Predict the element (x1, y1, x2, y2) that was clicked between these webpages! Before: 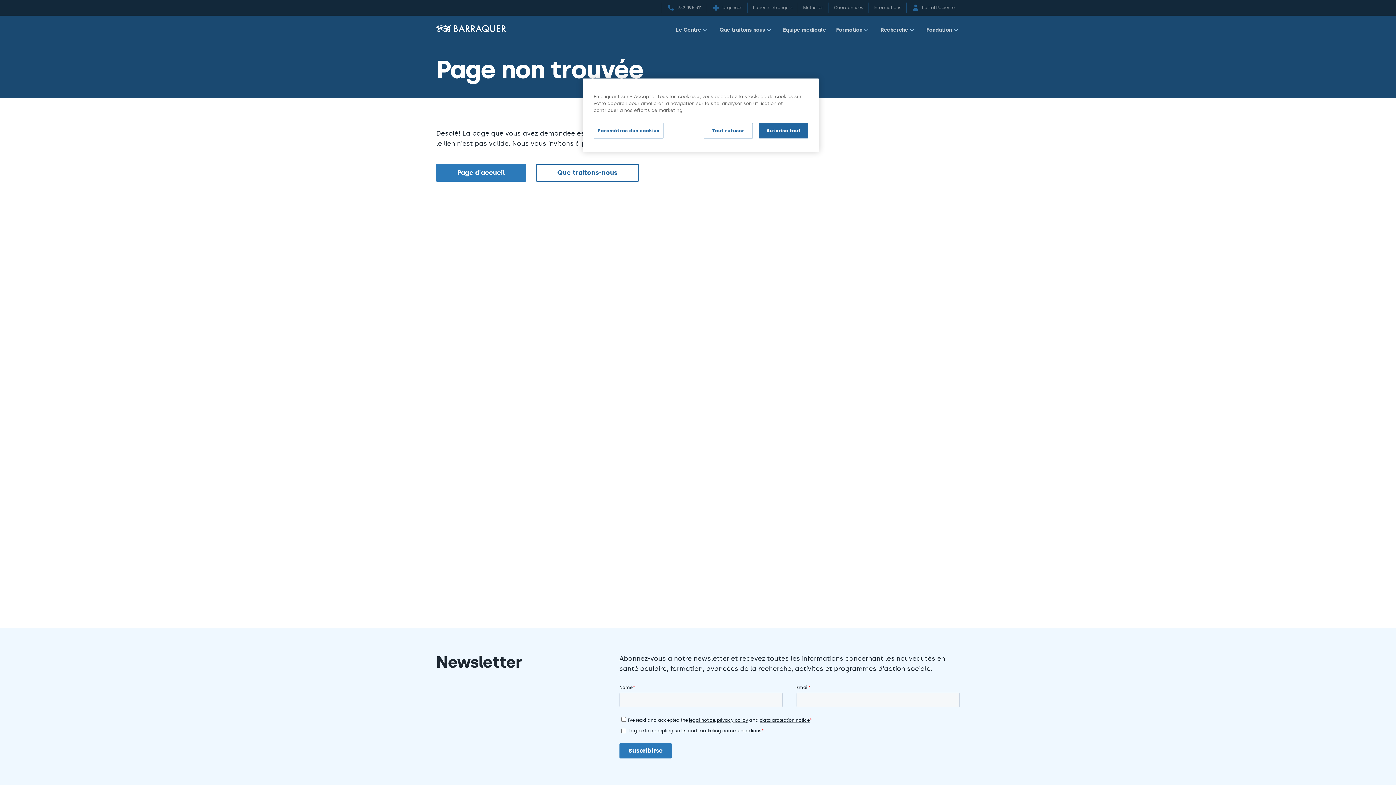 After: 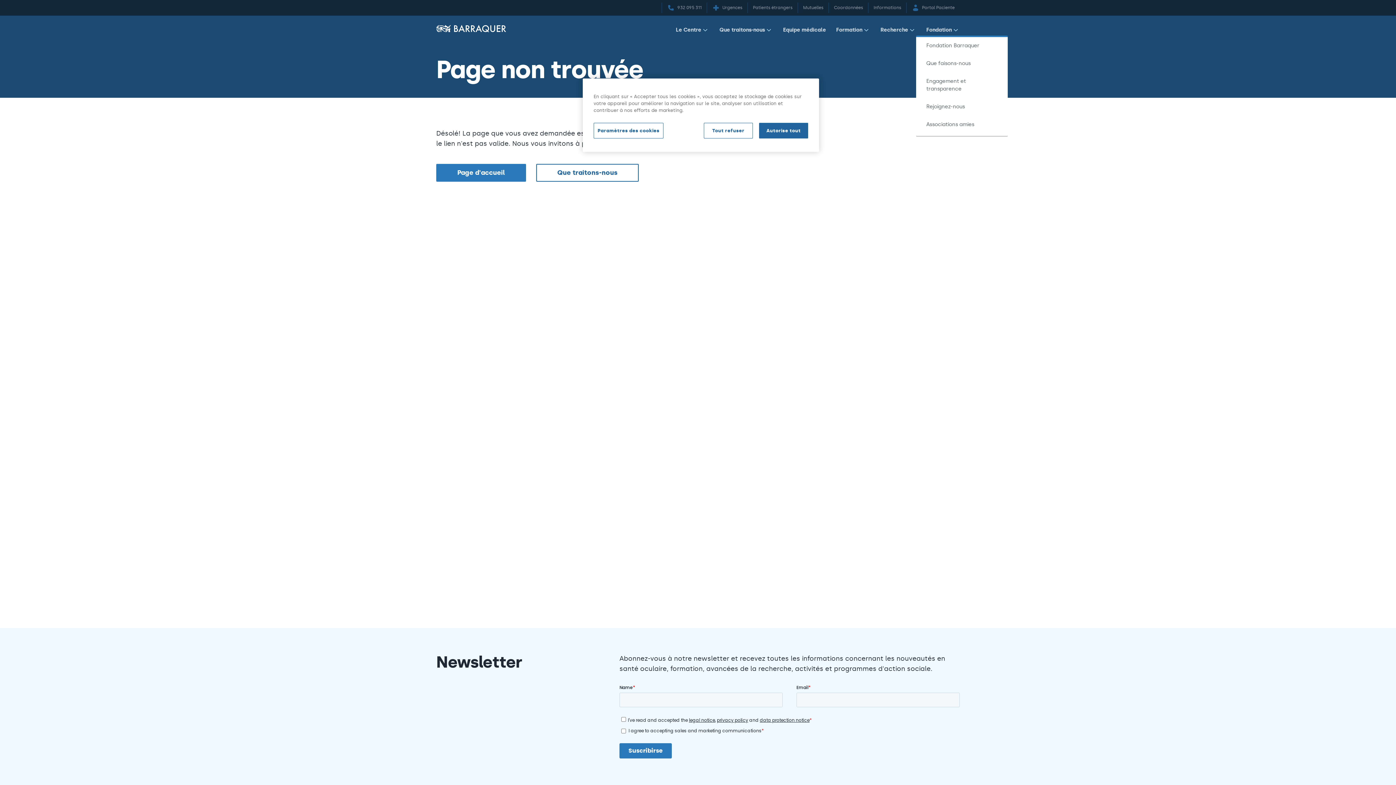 Action: label: Fondation bbox: (926, 26, 960, 36)